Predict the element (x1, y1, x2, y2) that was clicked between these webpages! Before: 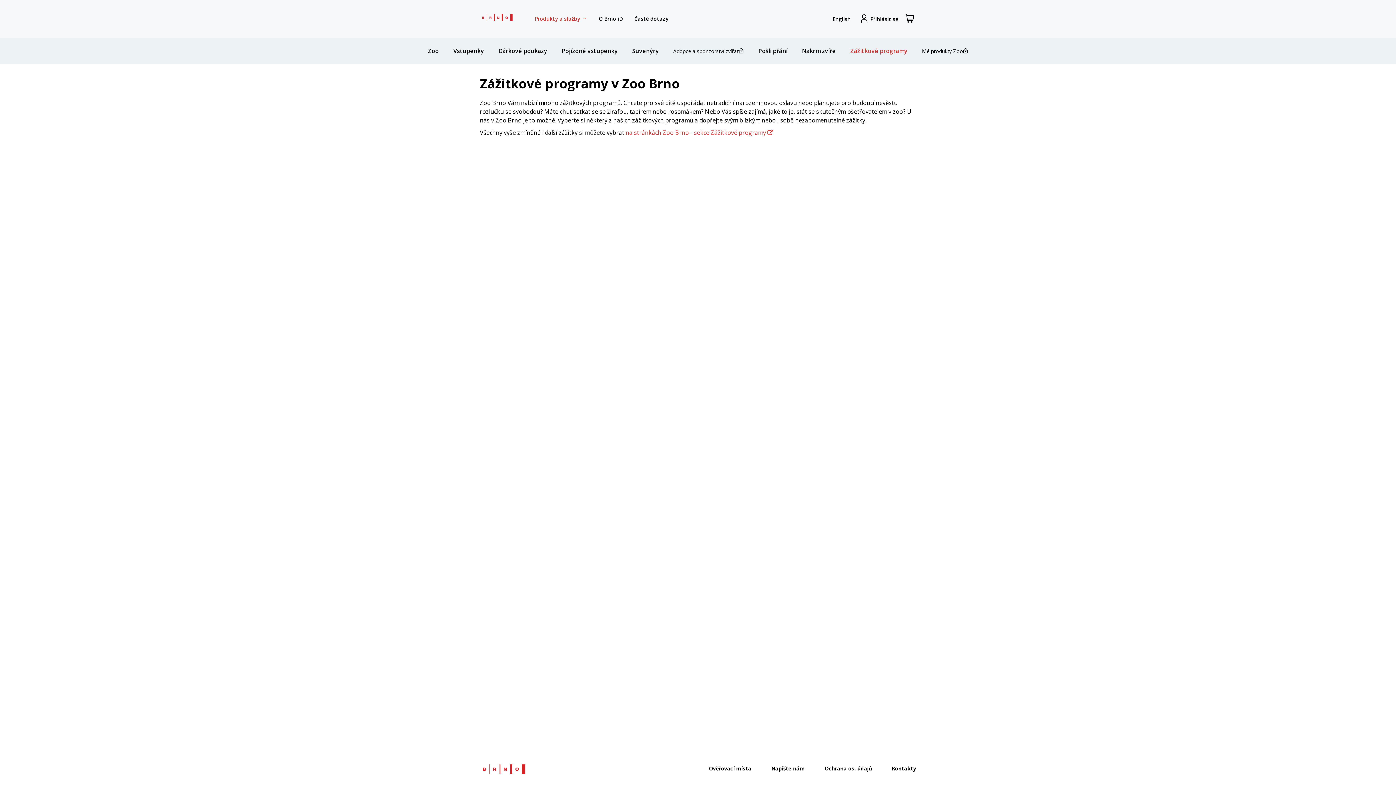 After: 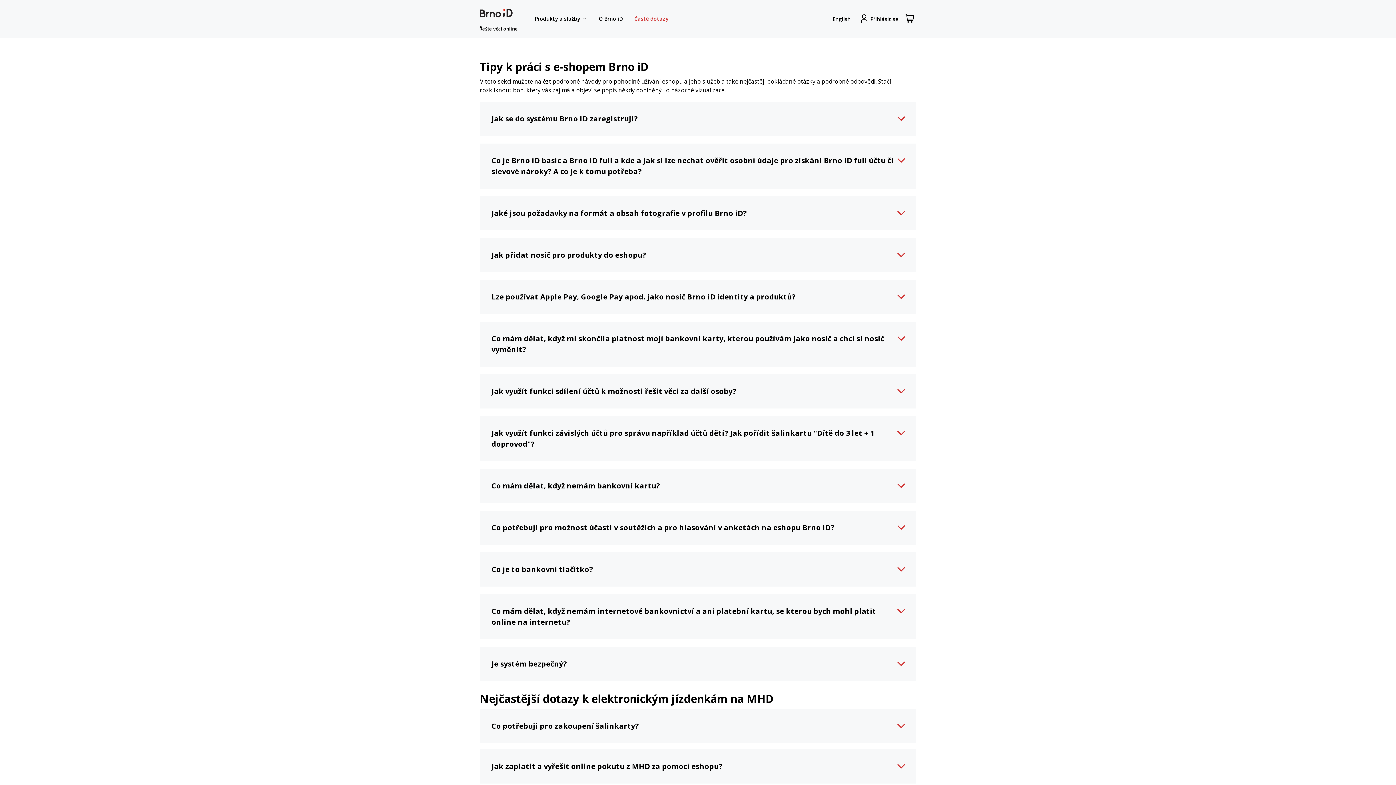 Action: label: Časté dotazy bbox: (628, 0, 674, 37)